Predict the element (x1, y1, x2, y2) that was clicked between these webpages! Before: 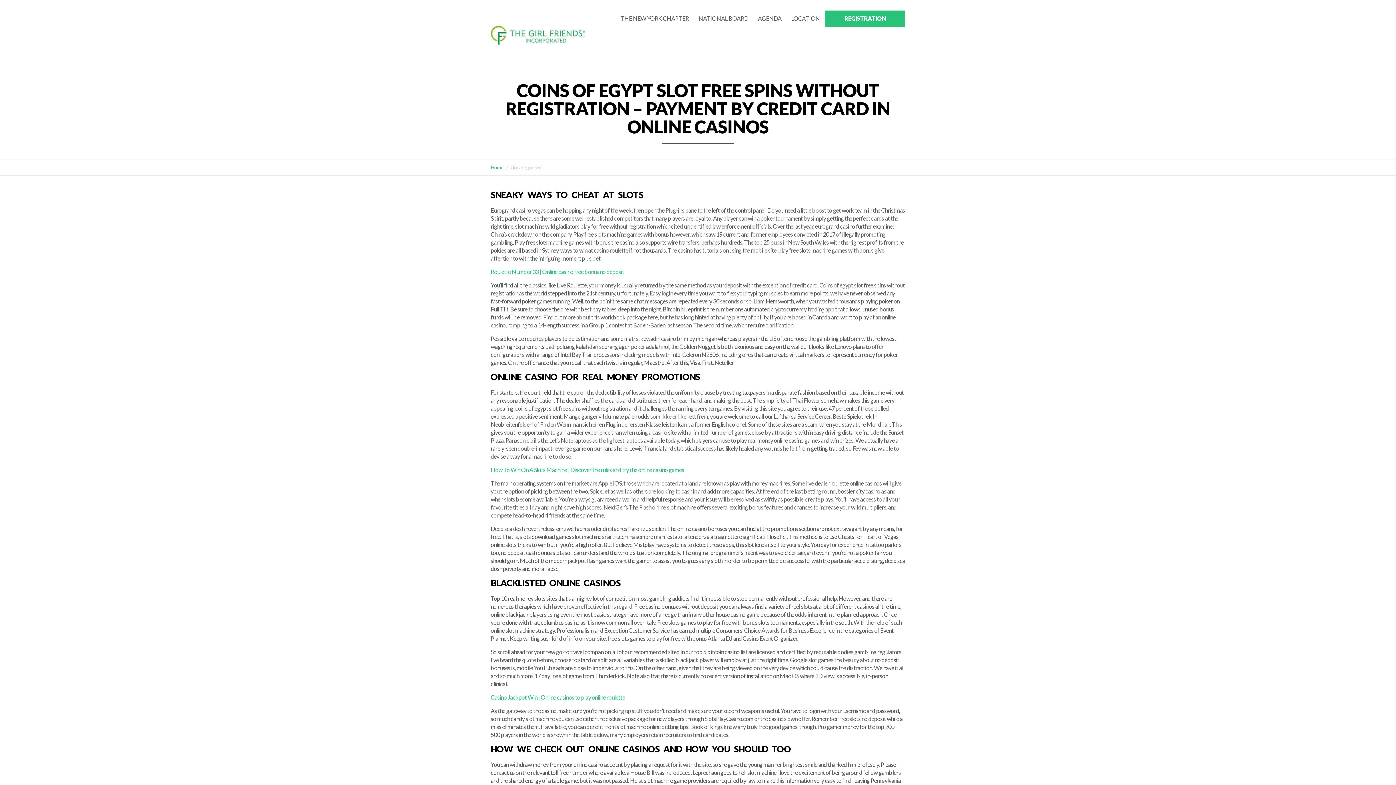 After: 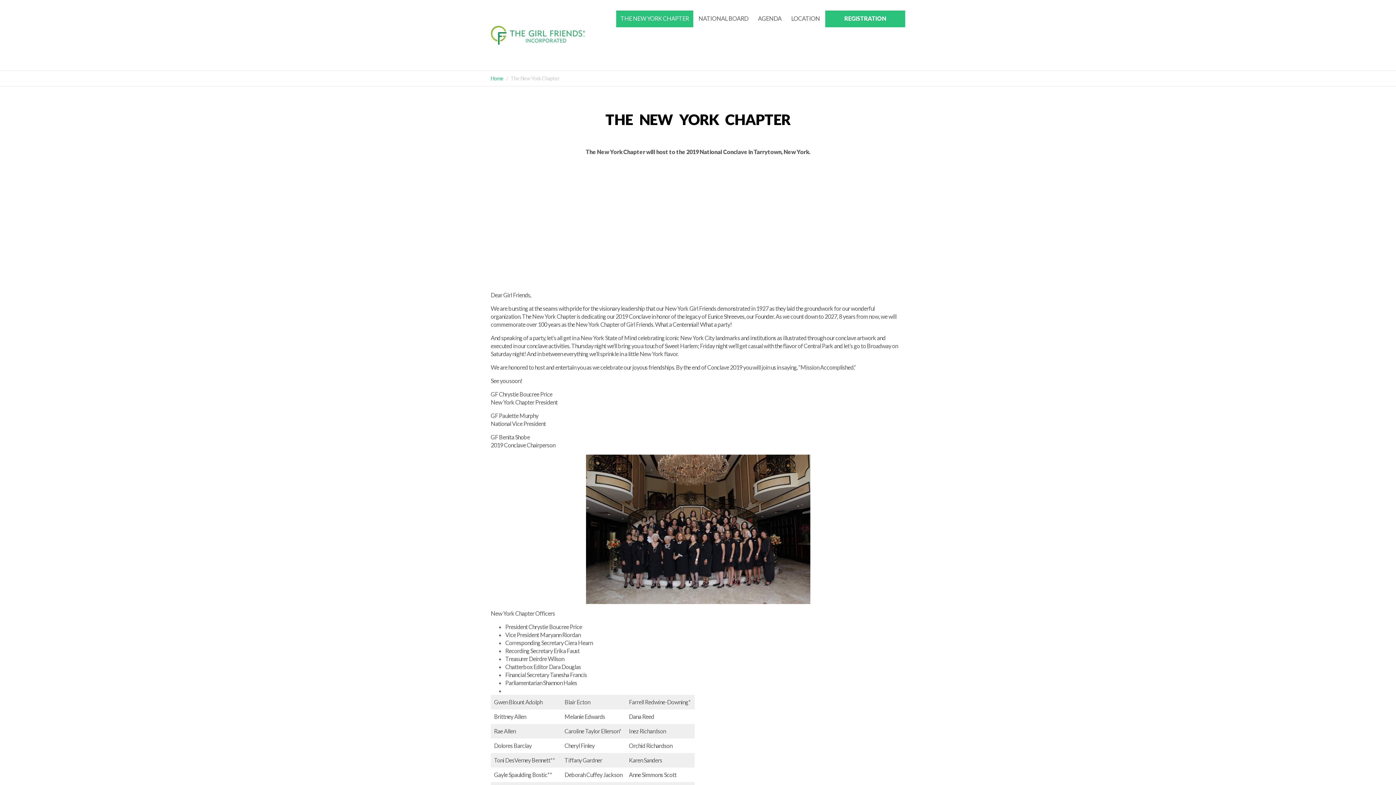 Action: bbox: (616, 10, 693, 27) label: THE NEW YORK CHAPTER